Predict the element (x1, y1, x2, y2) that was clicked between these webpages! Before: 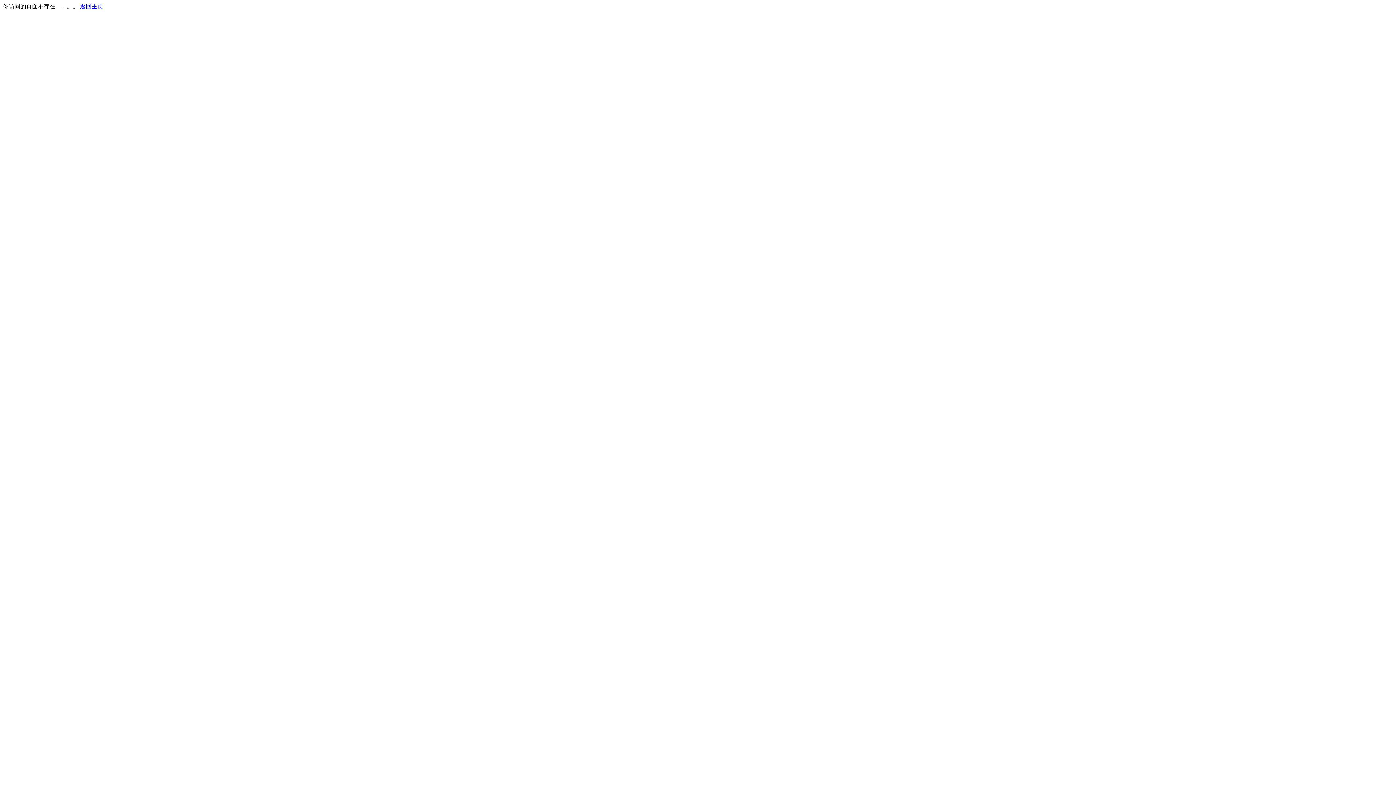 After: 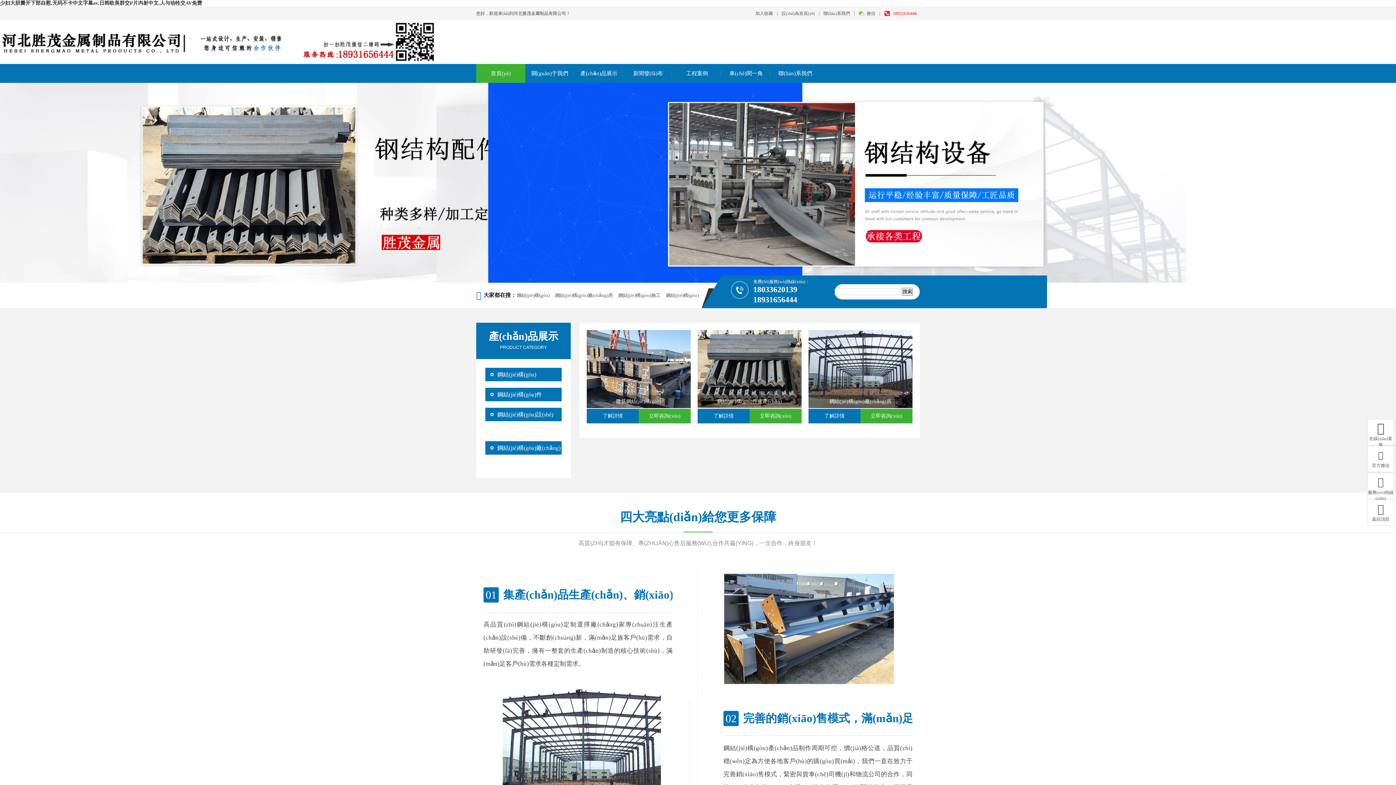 Action: bbox: (80, 3, 103, 9) label: 返回主页